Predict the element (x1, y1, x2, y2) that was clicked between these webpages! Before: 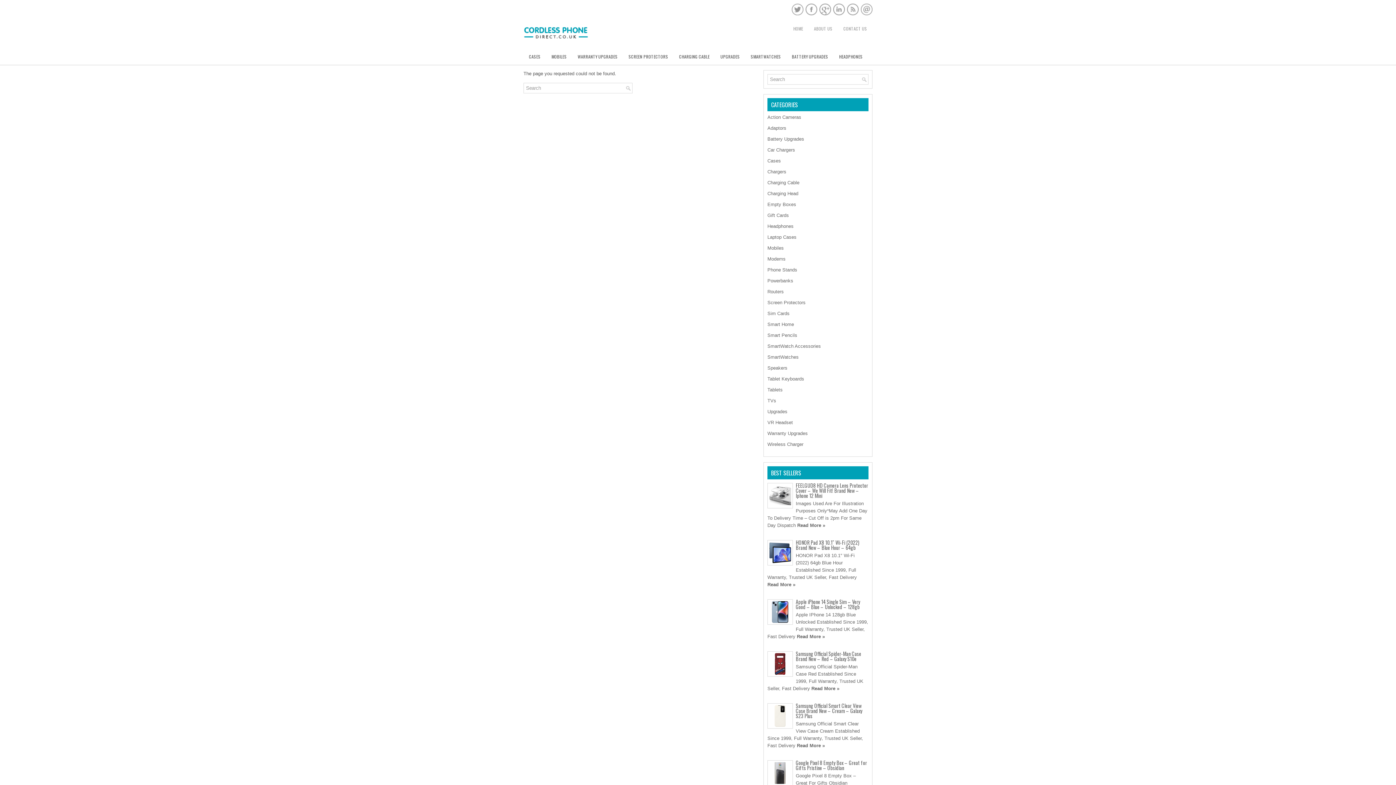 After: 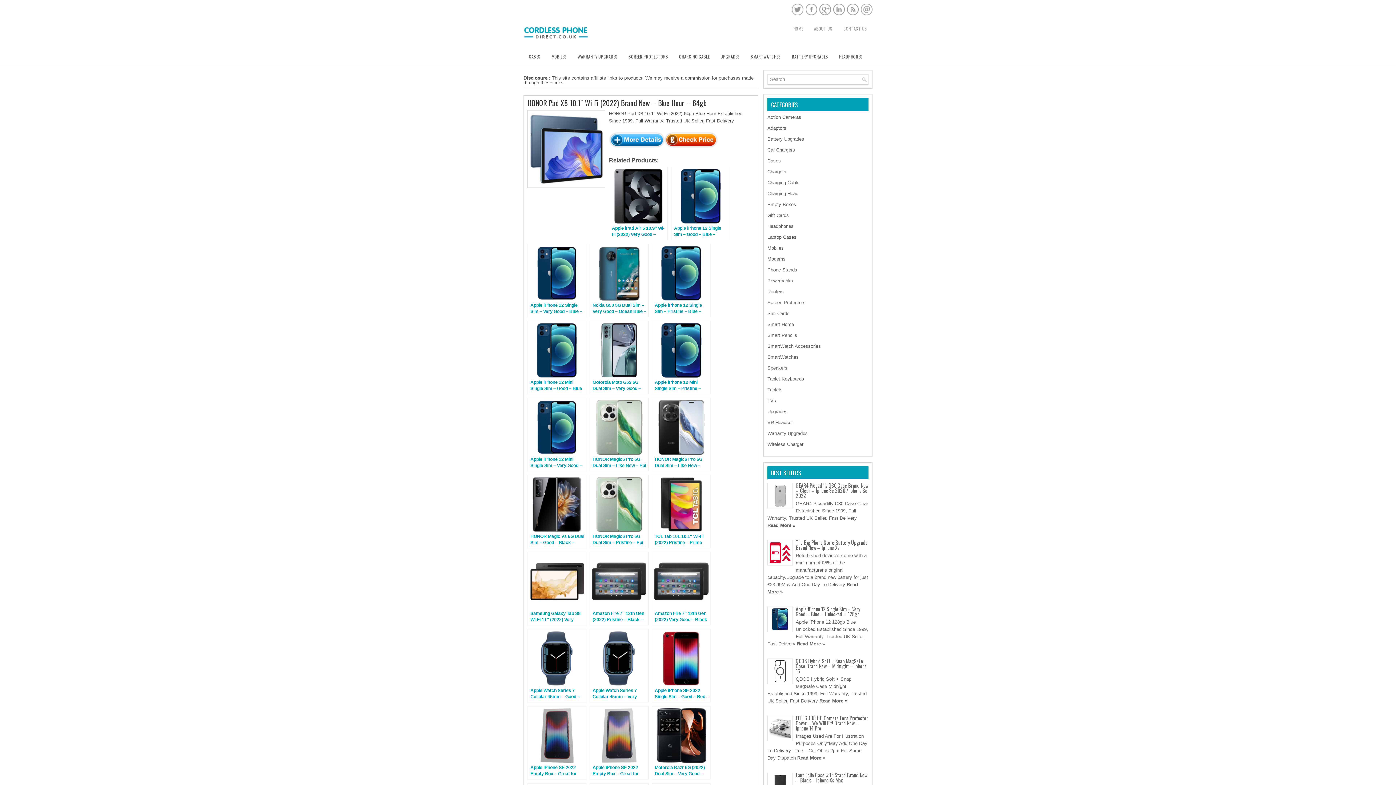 Action: label: HONOR Pad X8 10.1″ Wi-Fi (2022) Brand New – Blue Hour – 64gb bbox: (796, 538, 859, 551)